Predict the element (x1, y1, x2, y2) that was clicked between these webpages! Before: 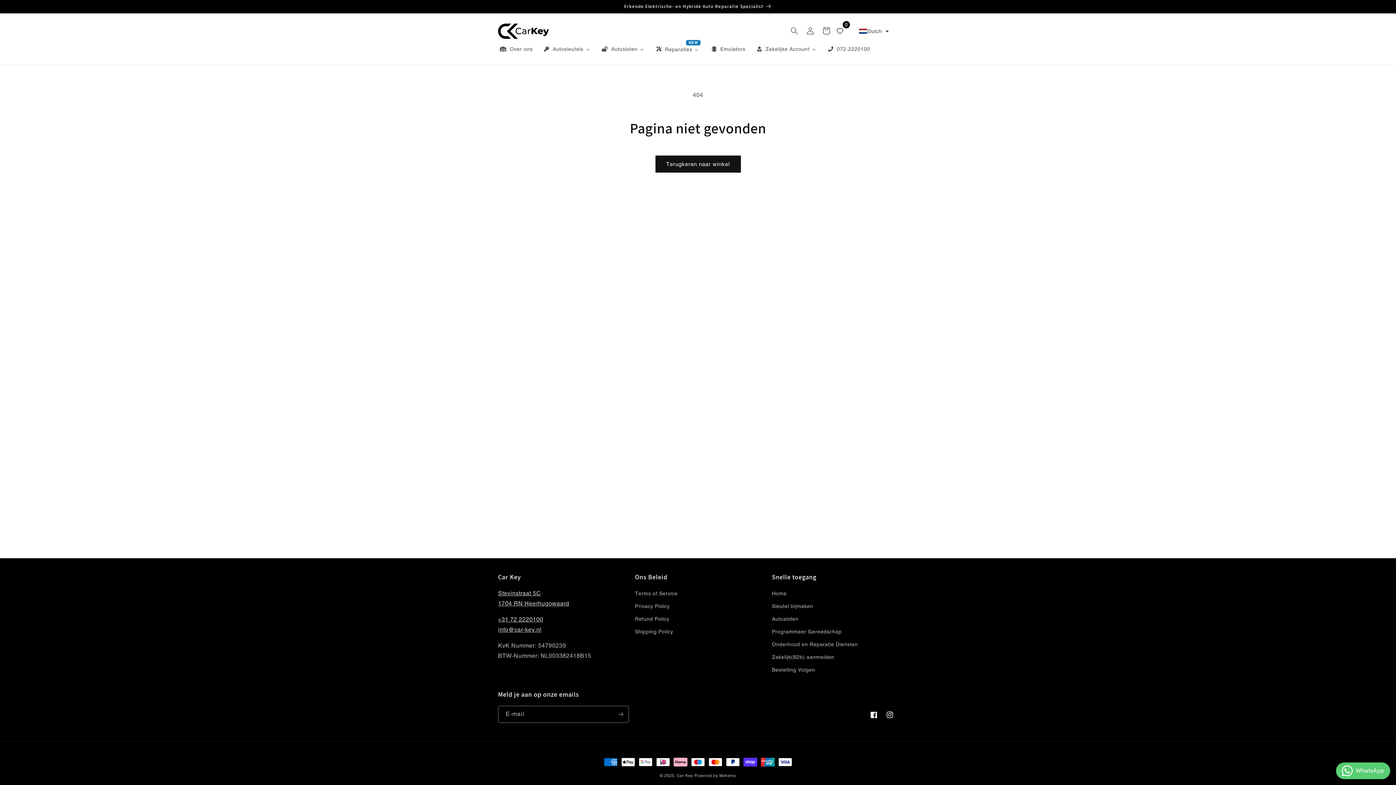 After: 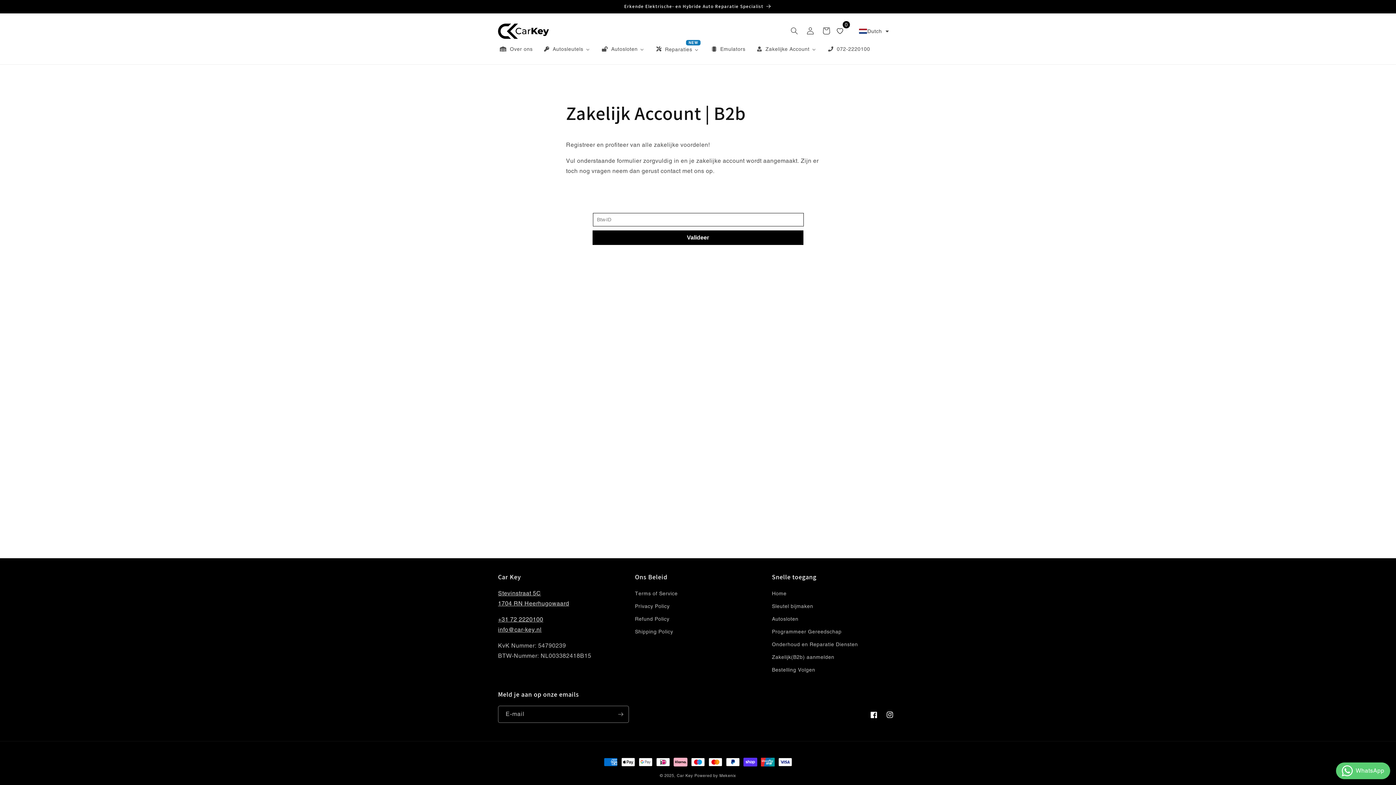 Action: bbox: (772, 651, 834, 664) label: Zakelijk(B2b) aanmelden